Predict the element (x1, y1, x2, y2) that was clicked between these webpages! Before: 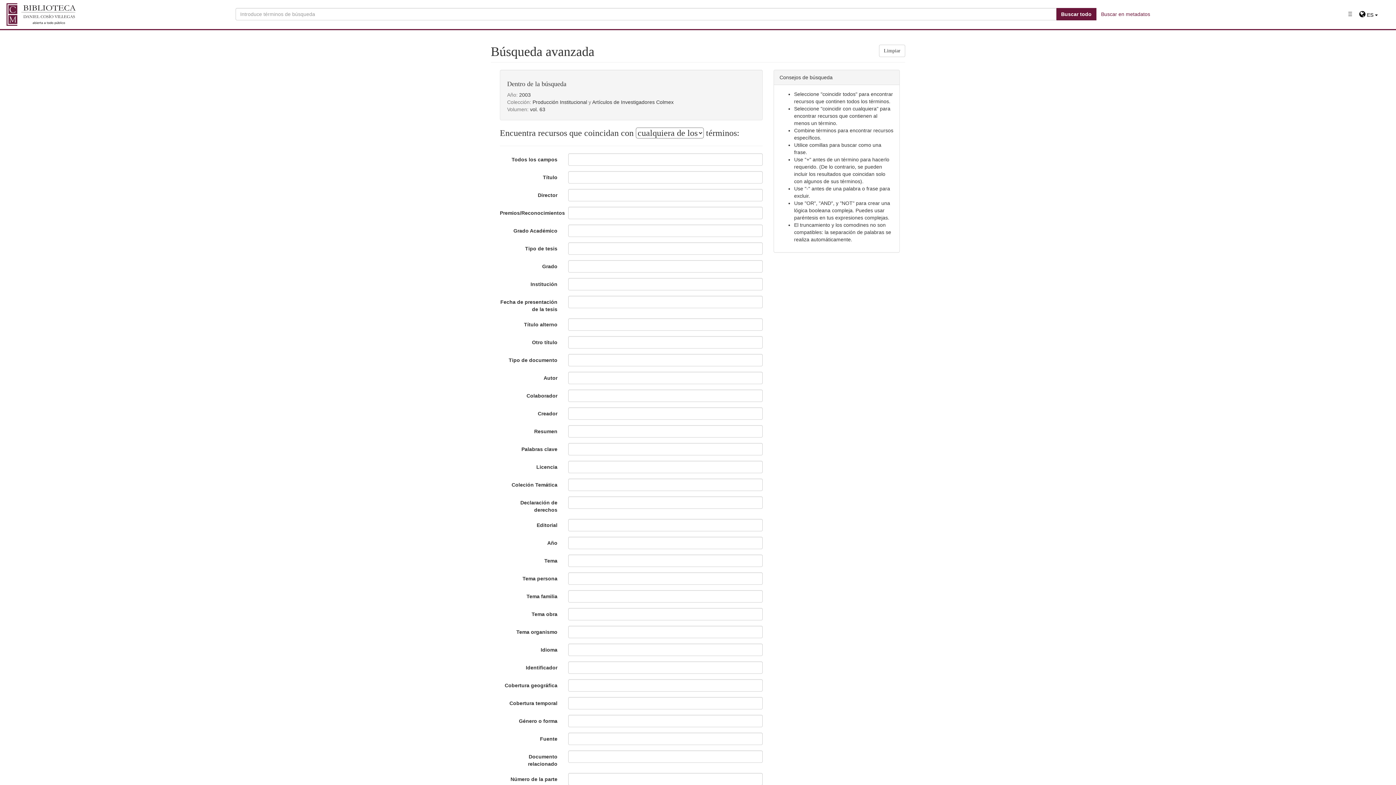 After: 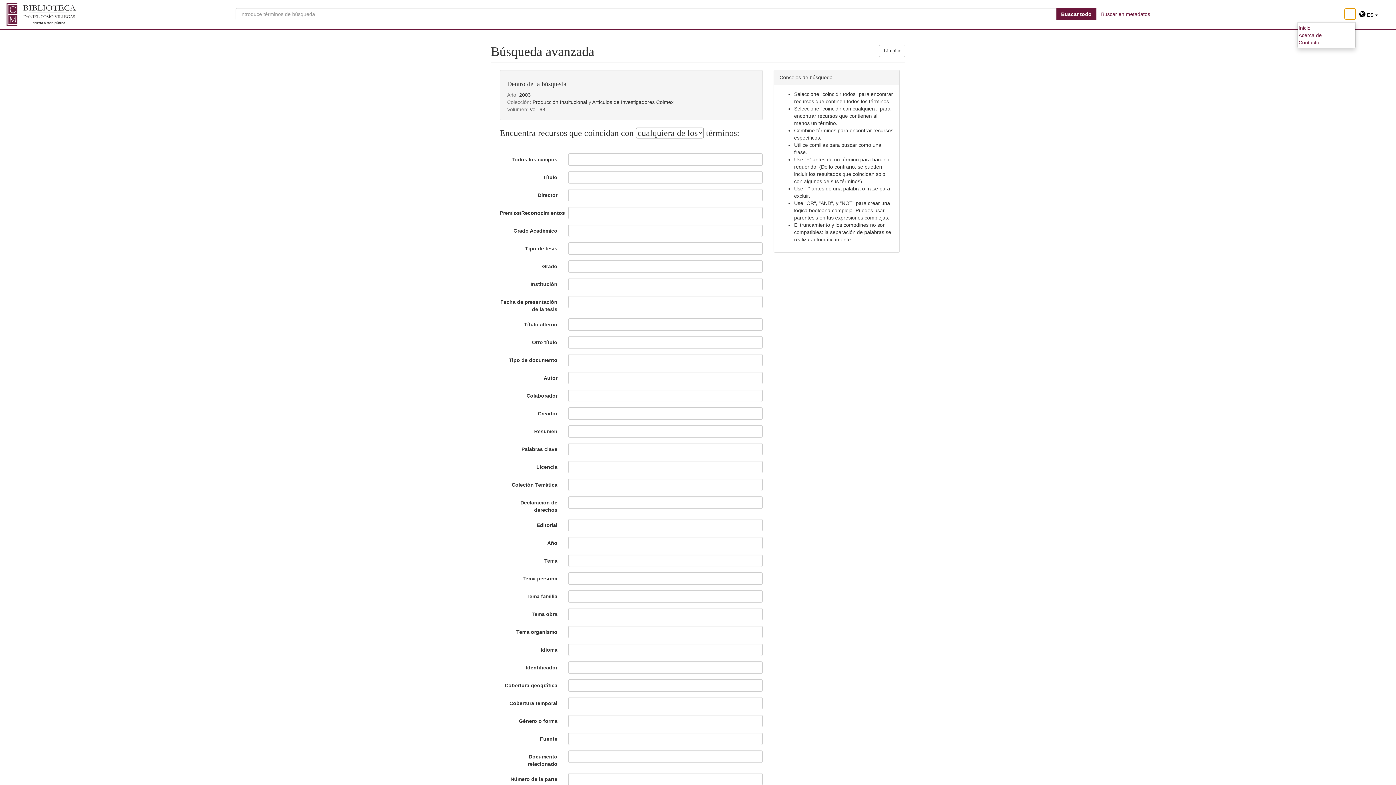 Action: label: Toggle navigation bbox: (1345, 8, 1355, 19)